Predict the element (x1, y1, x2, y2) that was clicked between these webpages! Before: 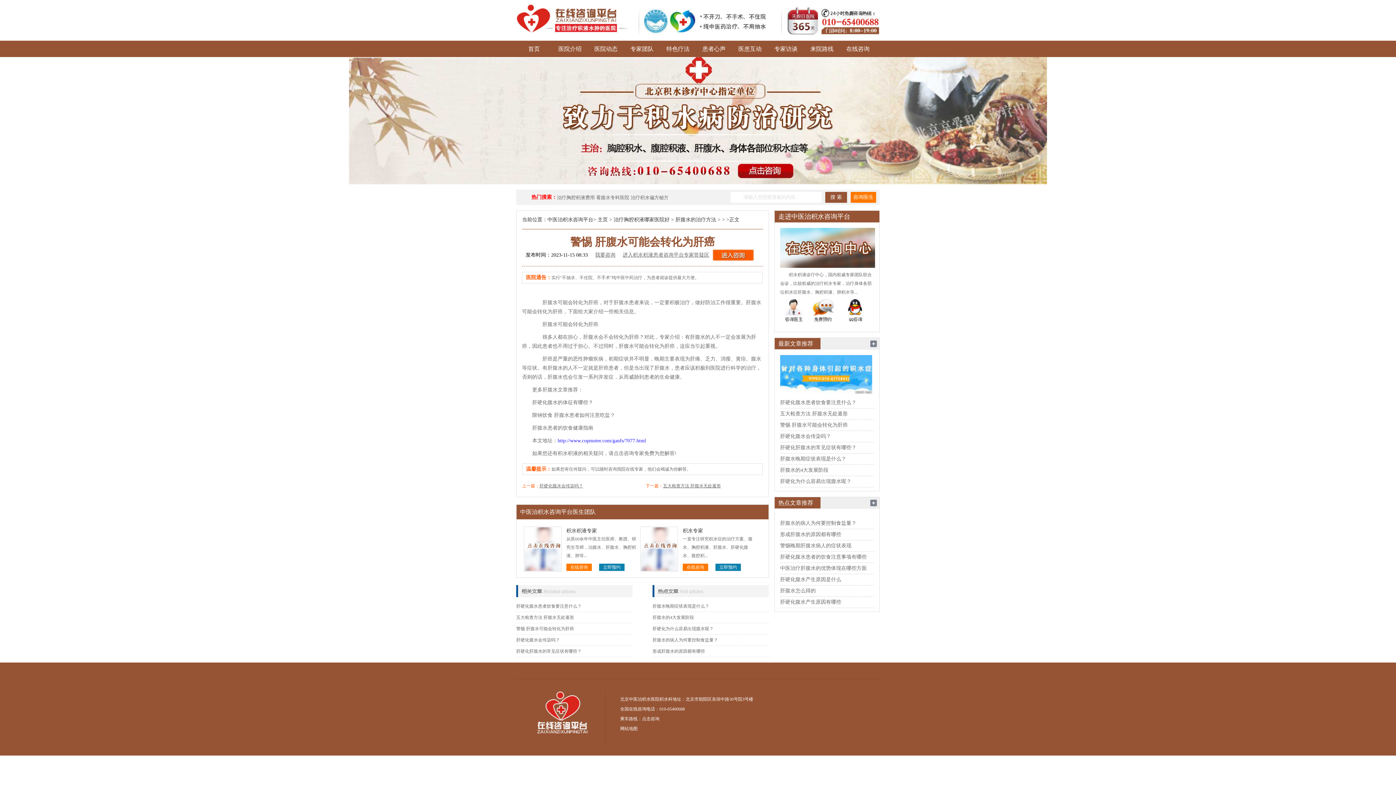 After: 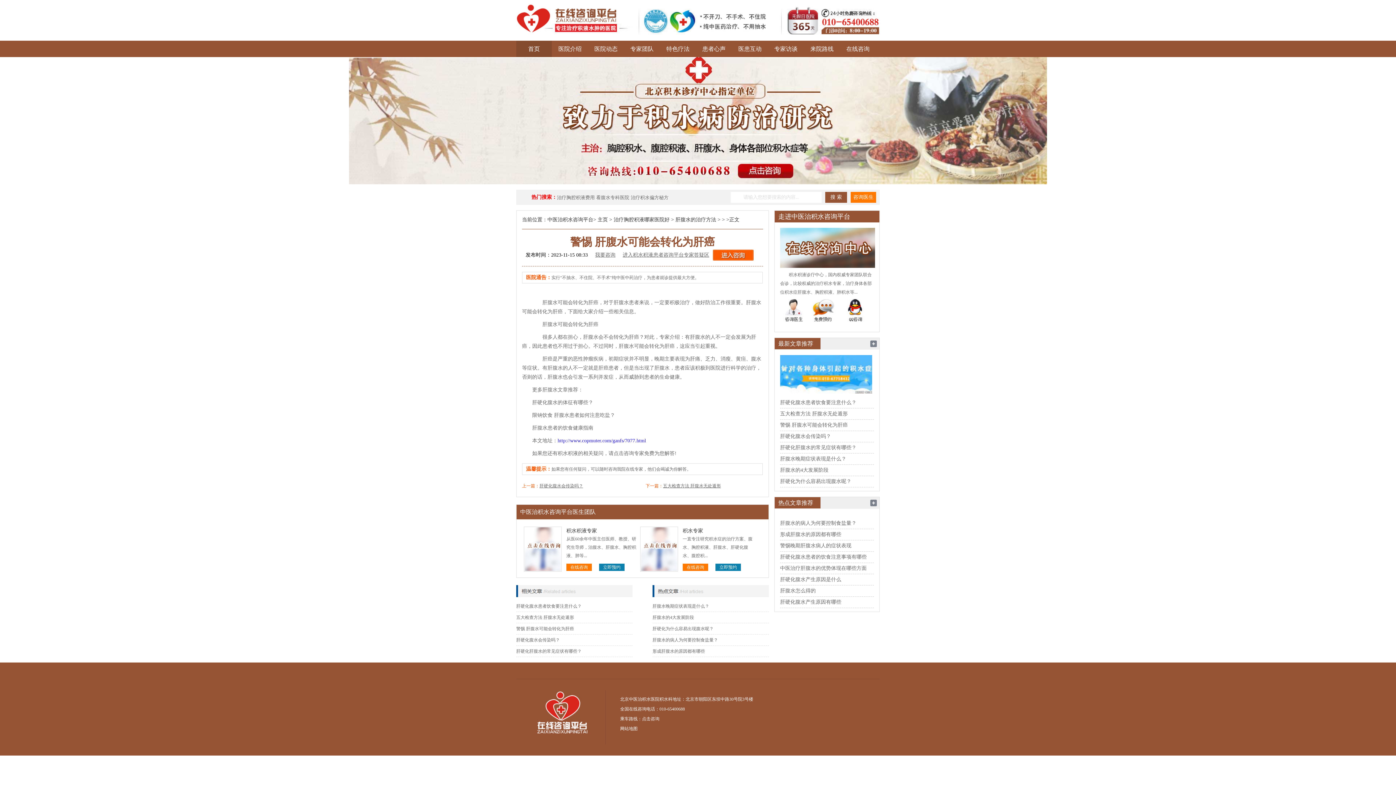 Action: label: 首页 bbox: (528, 45, 540, 52)